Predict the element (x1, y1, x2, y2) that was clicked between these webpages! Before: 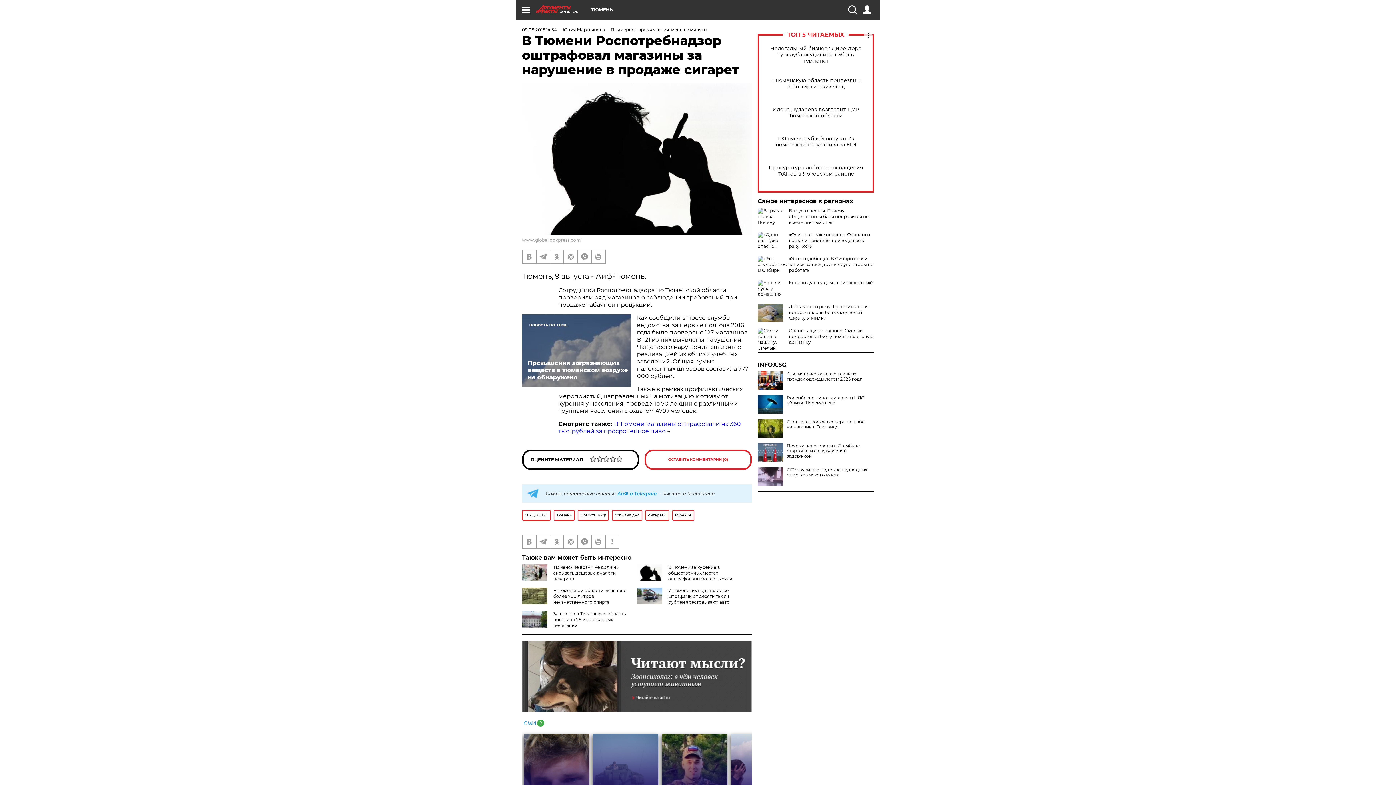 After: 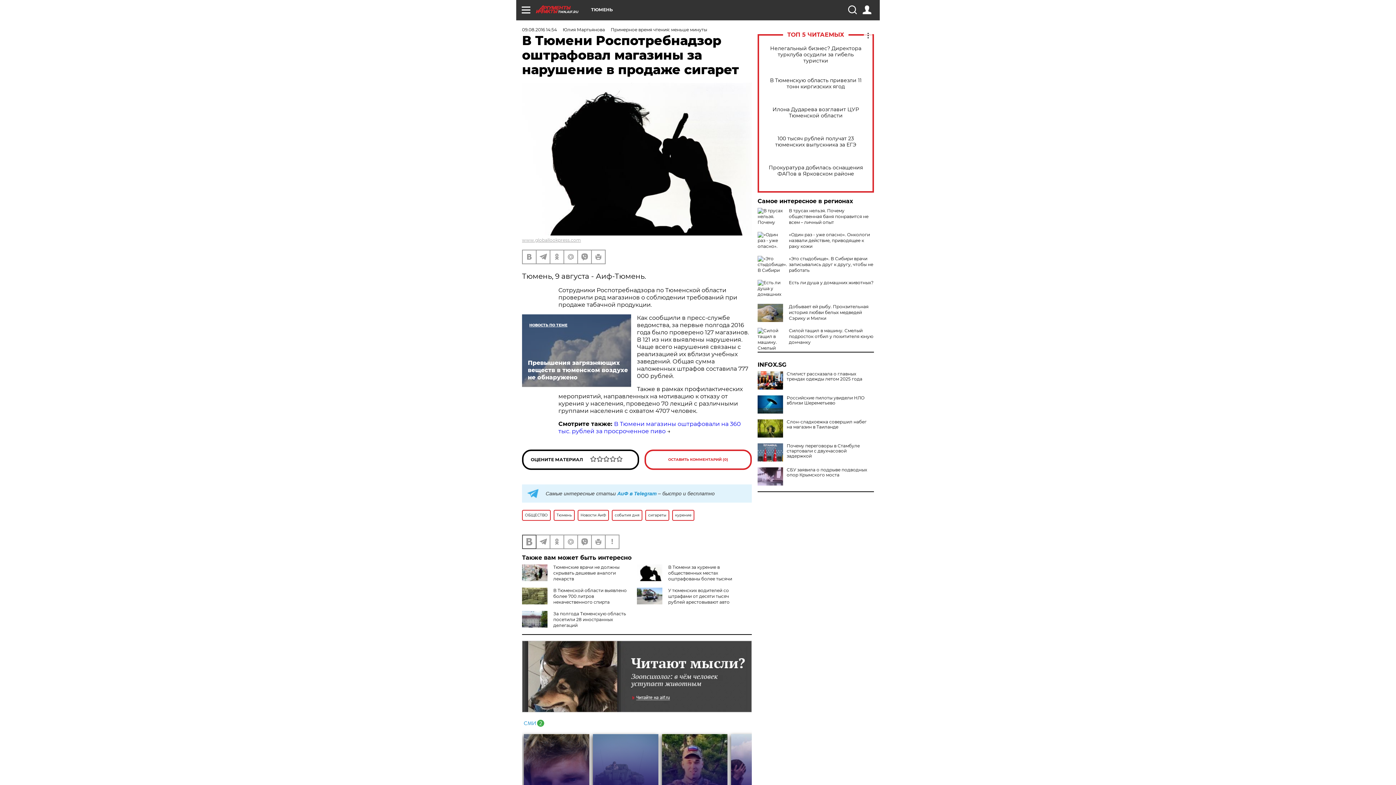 Action: bbox: (522, 535, 536, 548)